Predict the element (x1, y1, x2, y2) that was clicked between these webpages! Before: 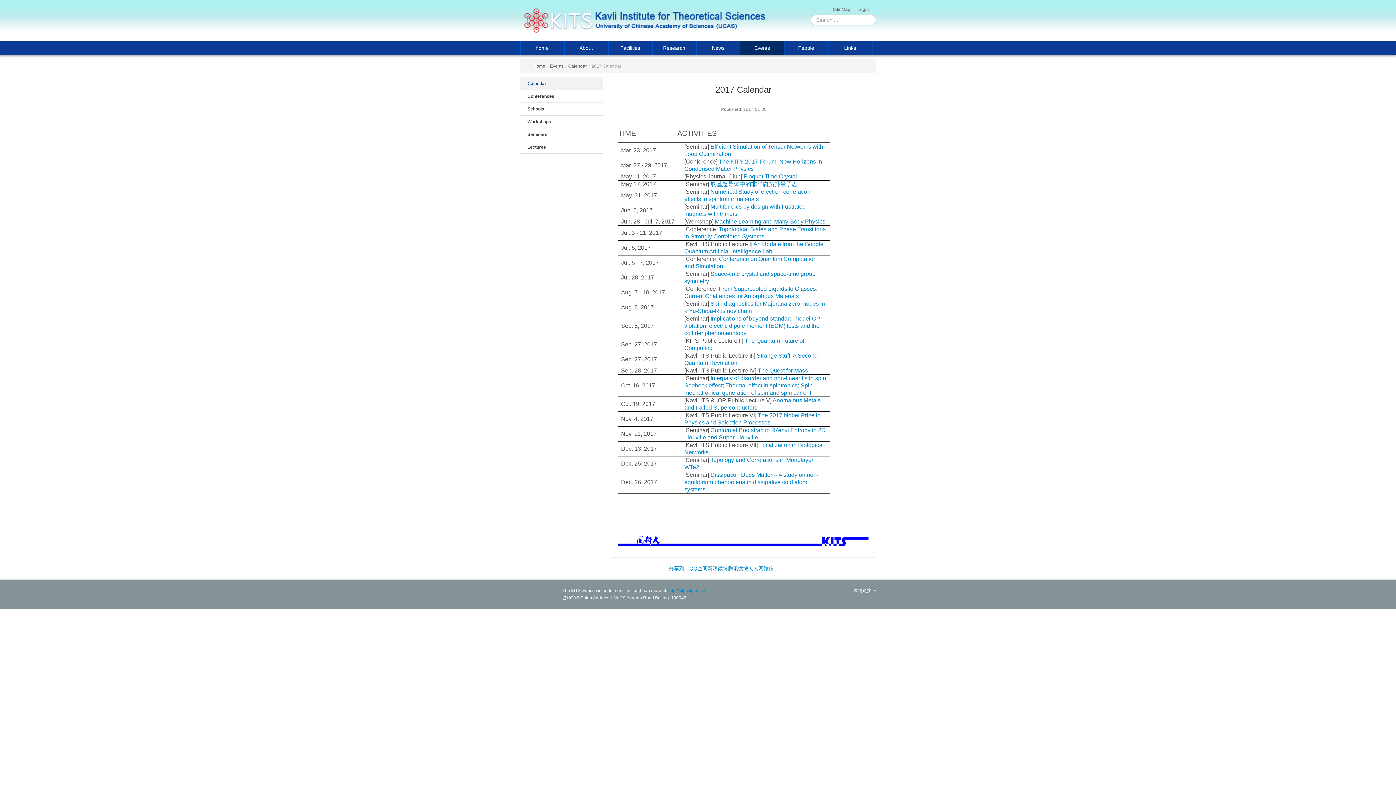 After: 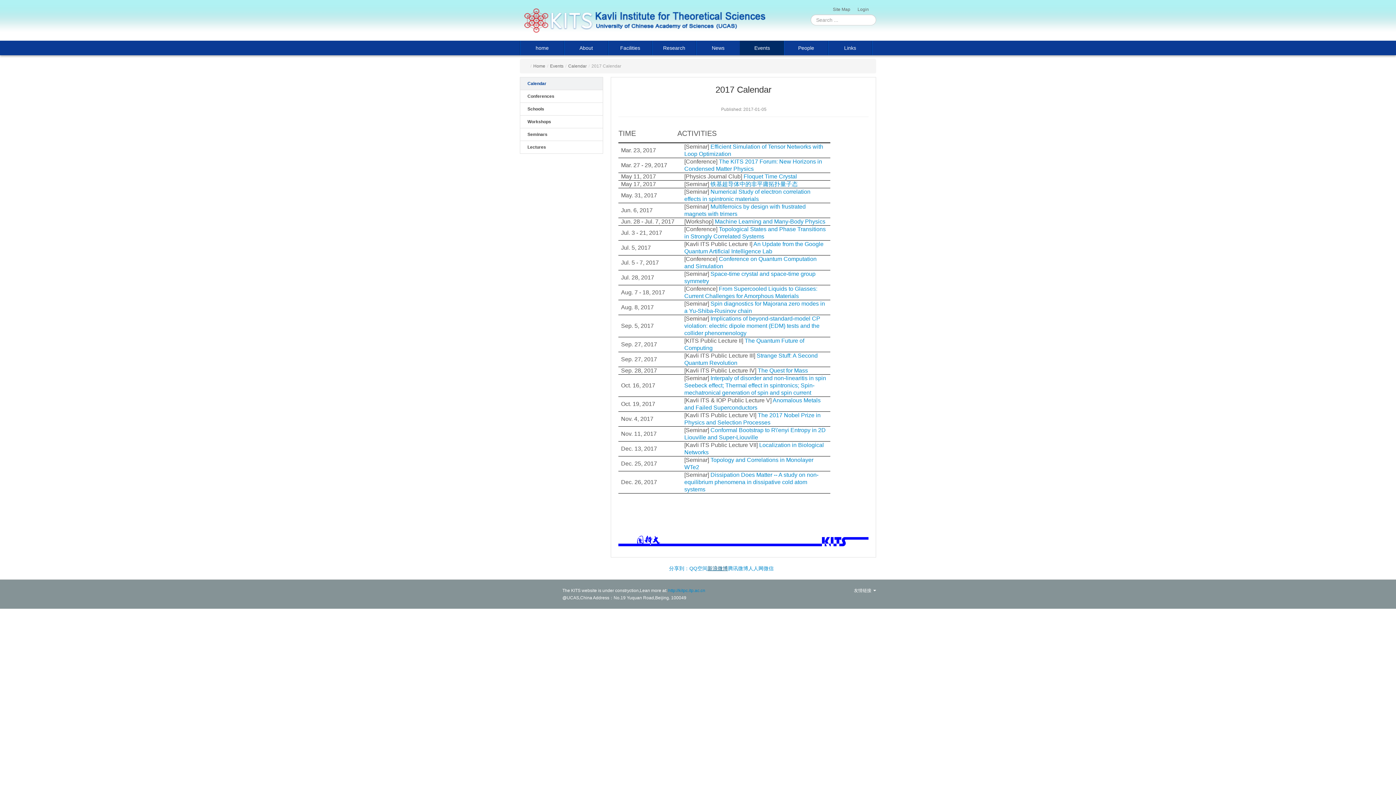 Action: bbox: (707, 565, 728, 571) label: 新浪微博